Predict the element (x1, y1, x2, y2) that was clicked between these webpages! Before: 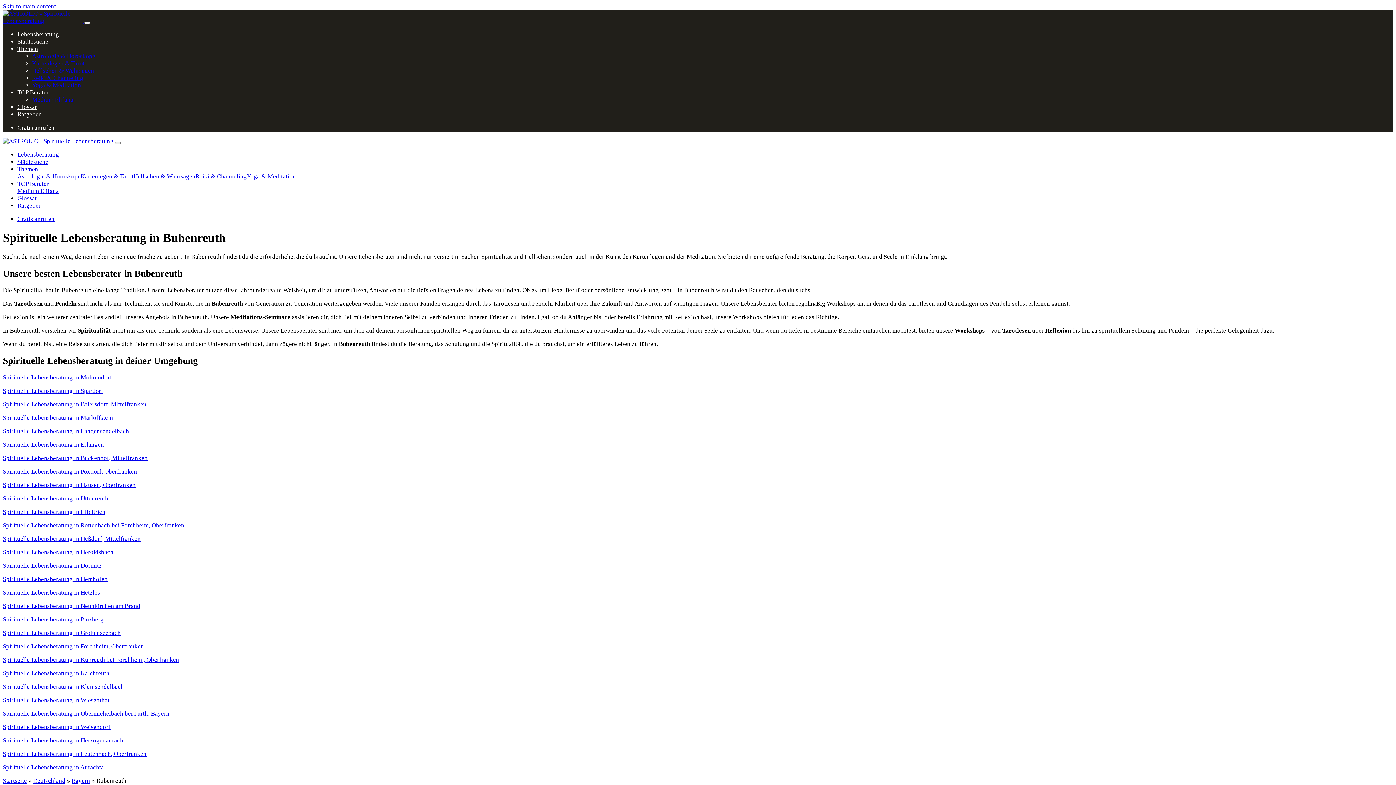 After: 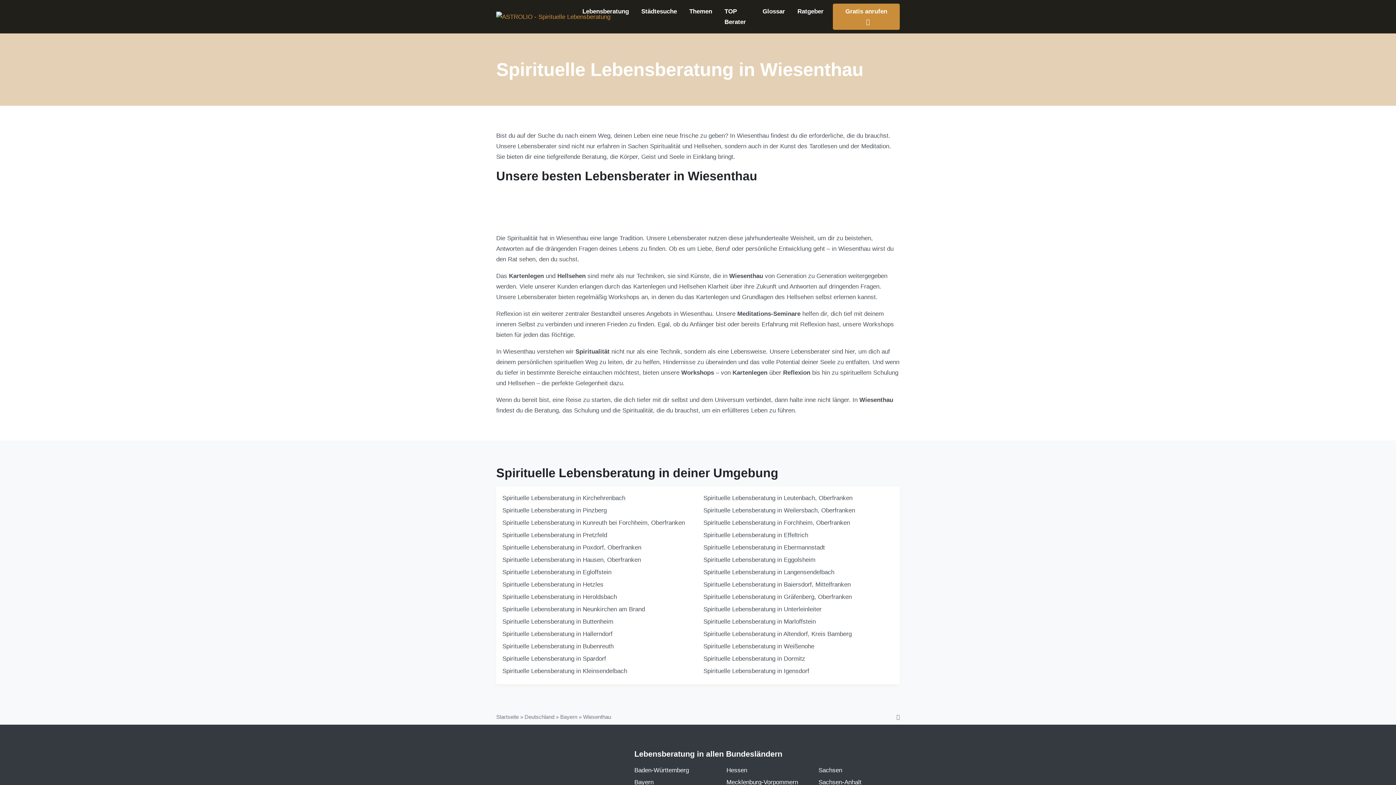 Action: label: Spirituelle Lebensberatung in Wiesenthau bbox: (2, 697, 110, 704)